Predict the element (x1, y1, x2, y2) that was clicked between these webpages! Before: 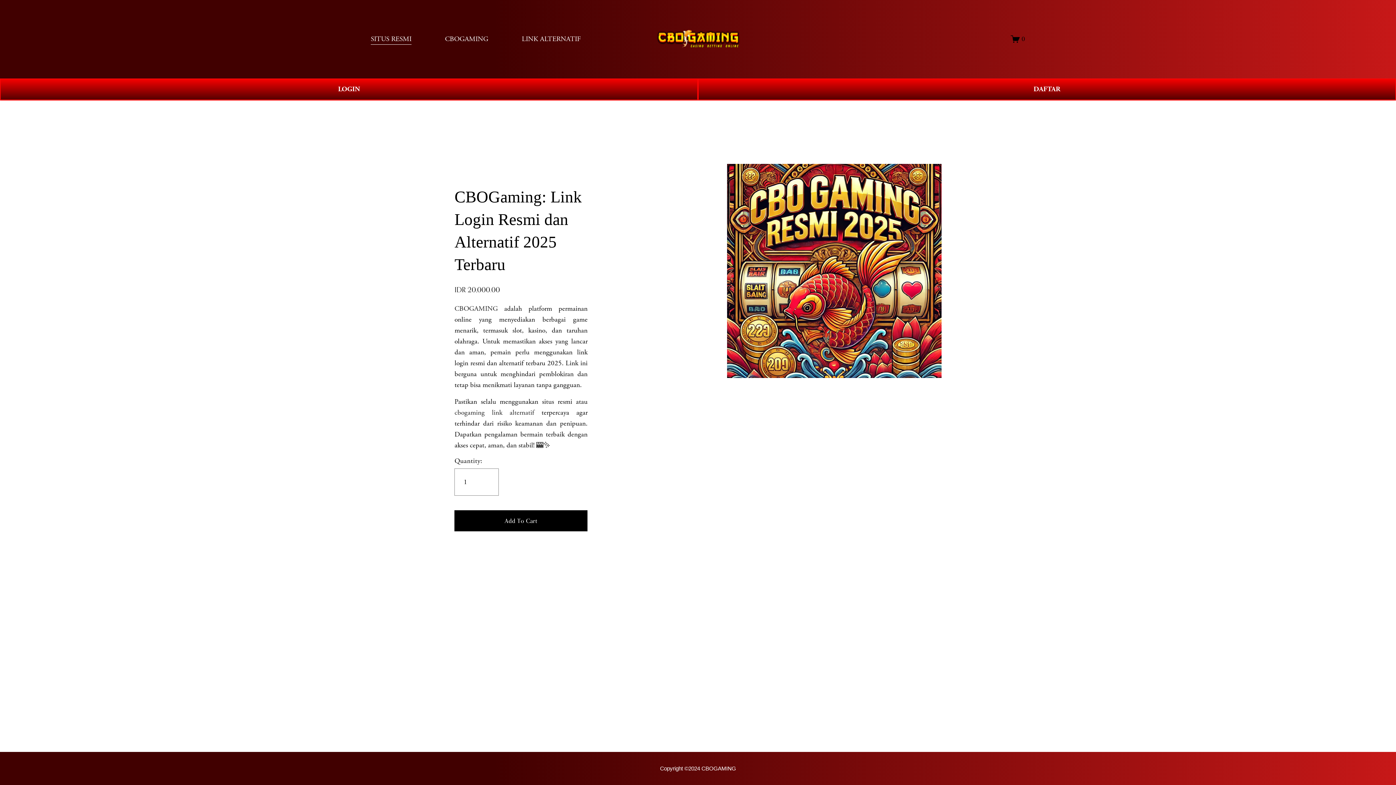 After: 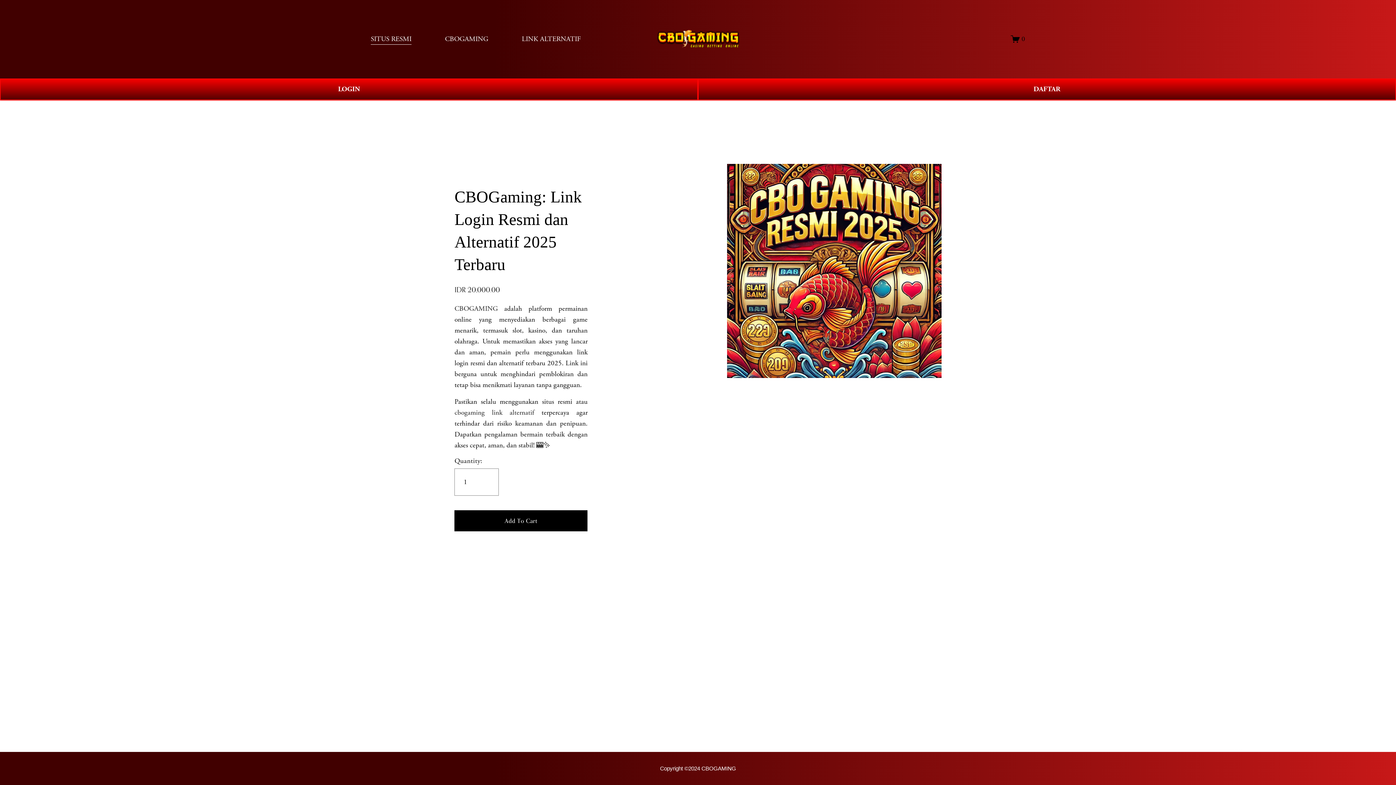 Action: label: Copyright ©2024 CBOGAMING bbox: (660, 765, 736, 772)